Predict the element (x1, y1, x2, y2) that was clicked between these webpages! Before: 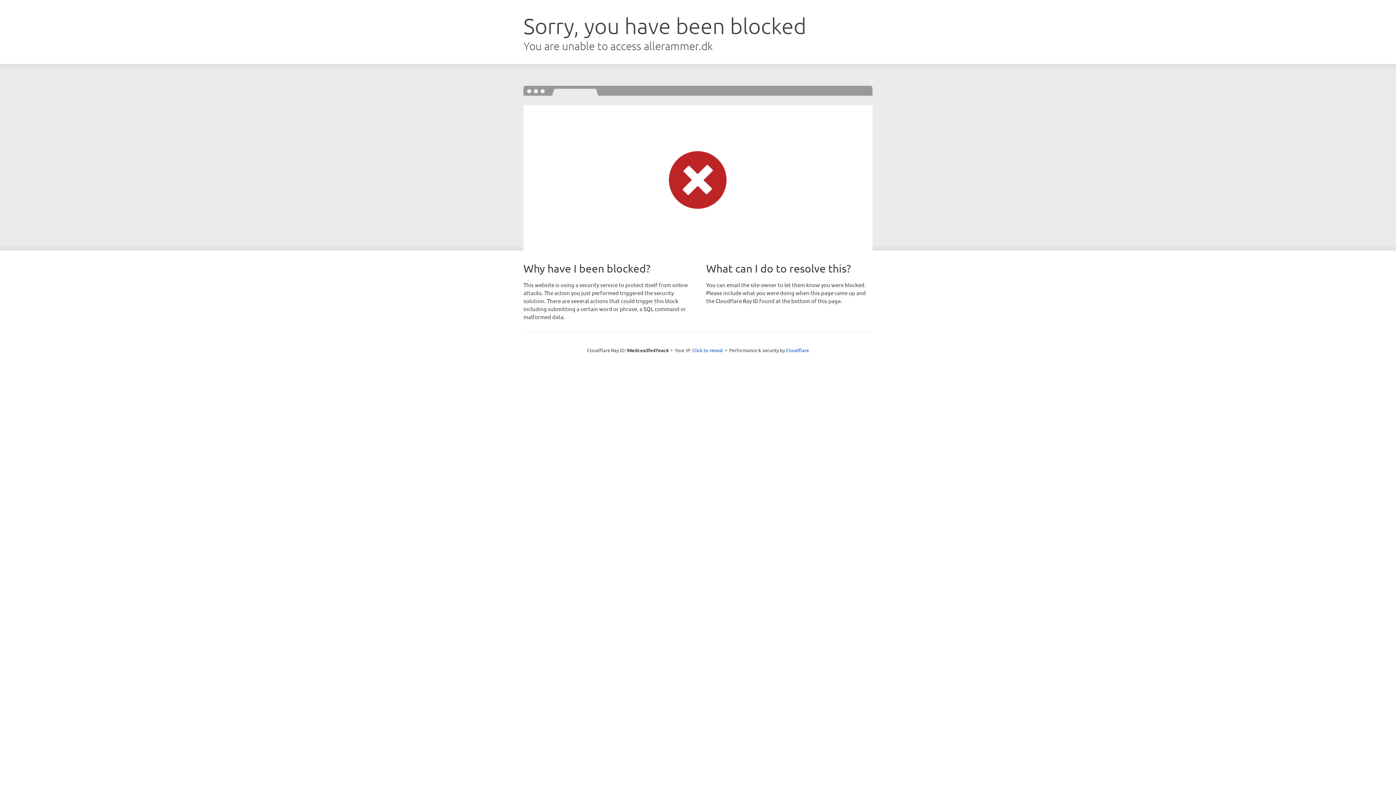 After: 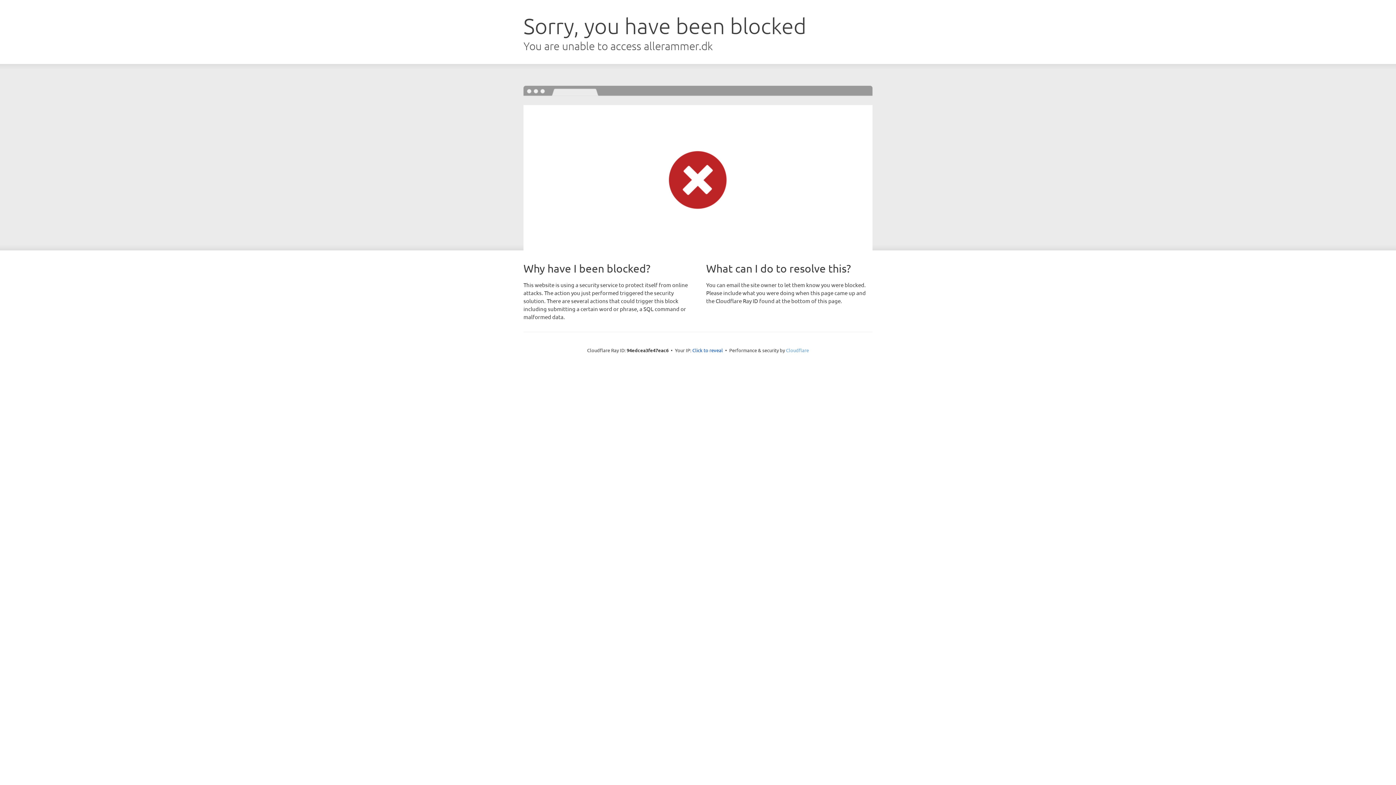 Action: bbox: (786, 347, 809, 353) label: Cloudflare